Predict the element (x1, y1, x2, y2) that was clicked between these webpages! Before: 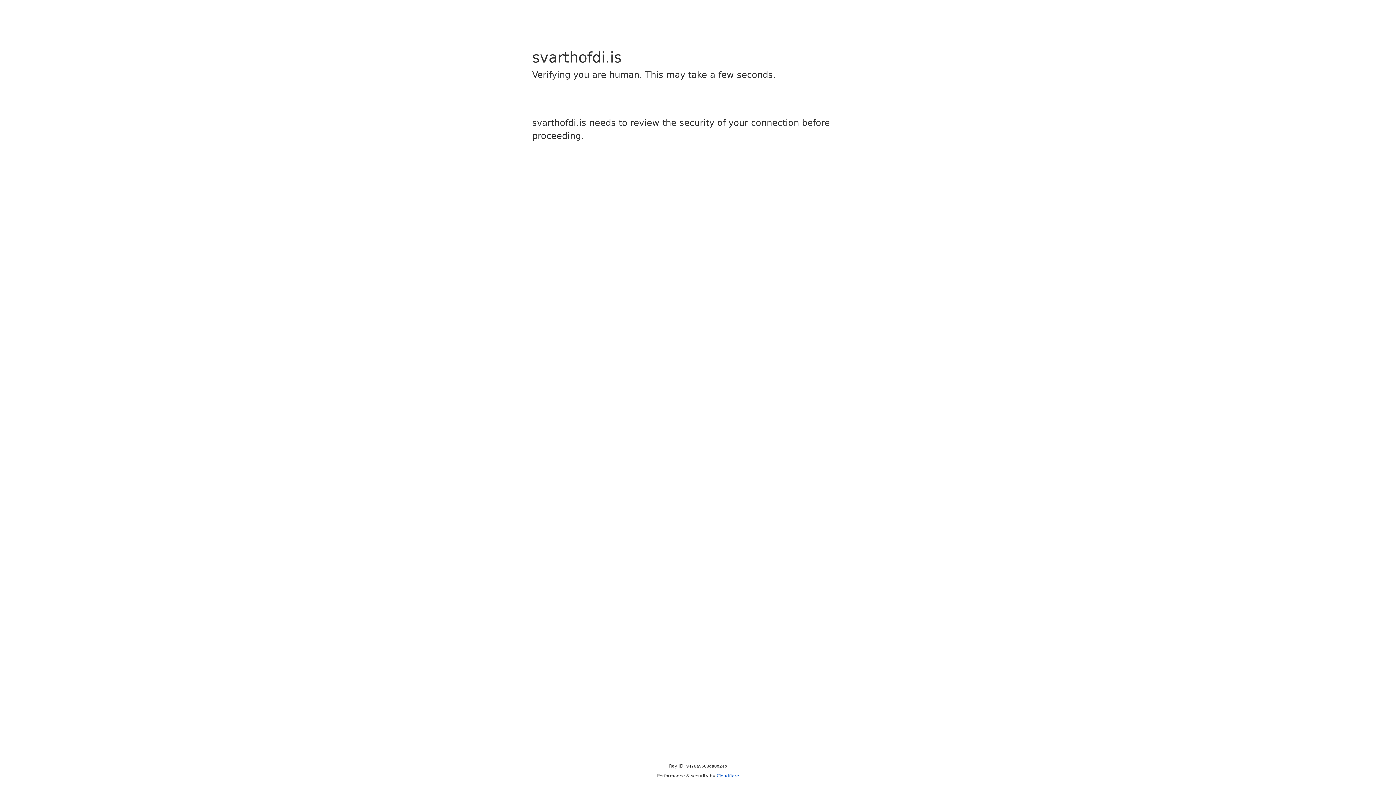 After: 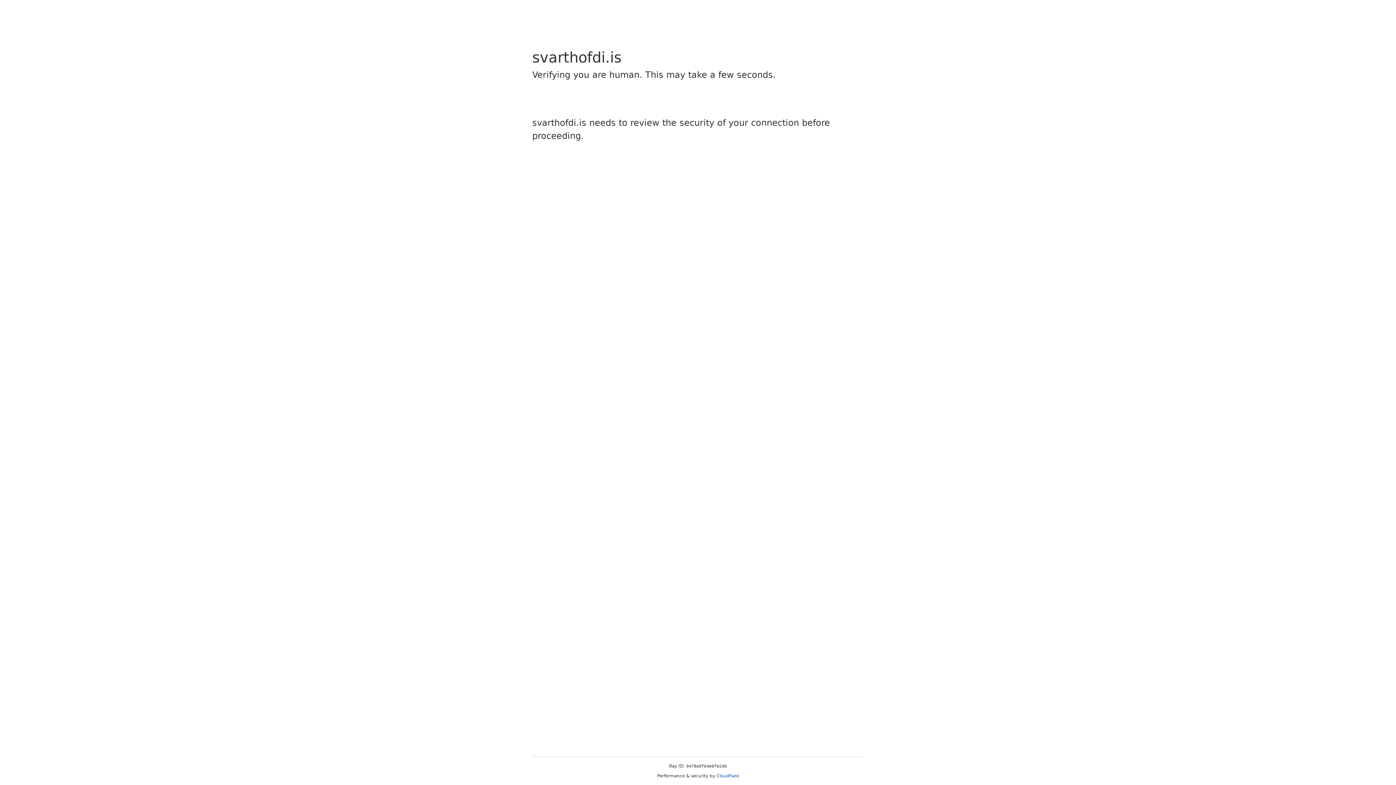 Action: label: Cloudflare bbox: (716, 773, 739, 778)